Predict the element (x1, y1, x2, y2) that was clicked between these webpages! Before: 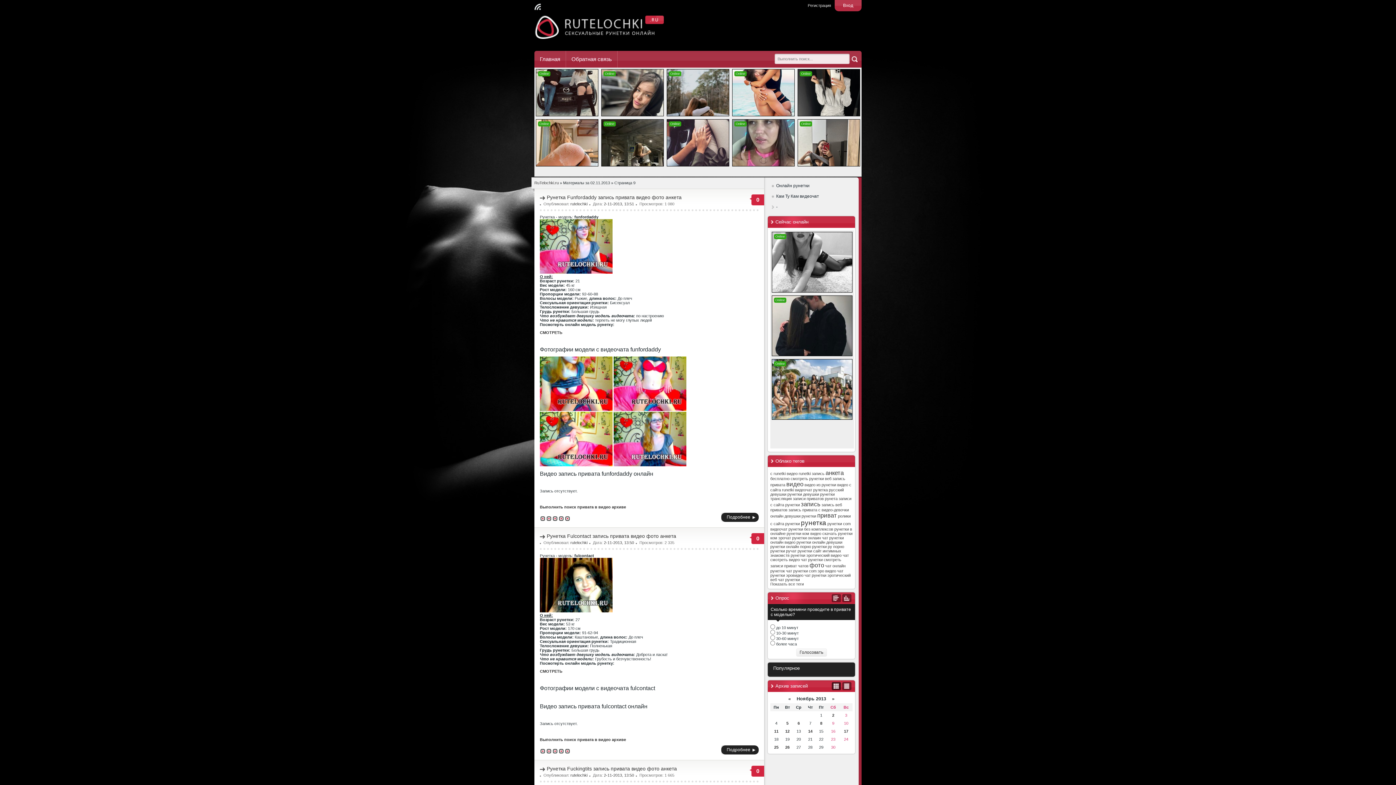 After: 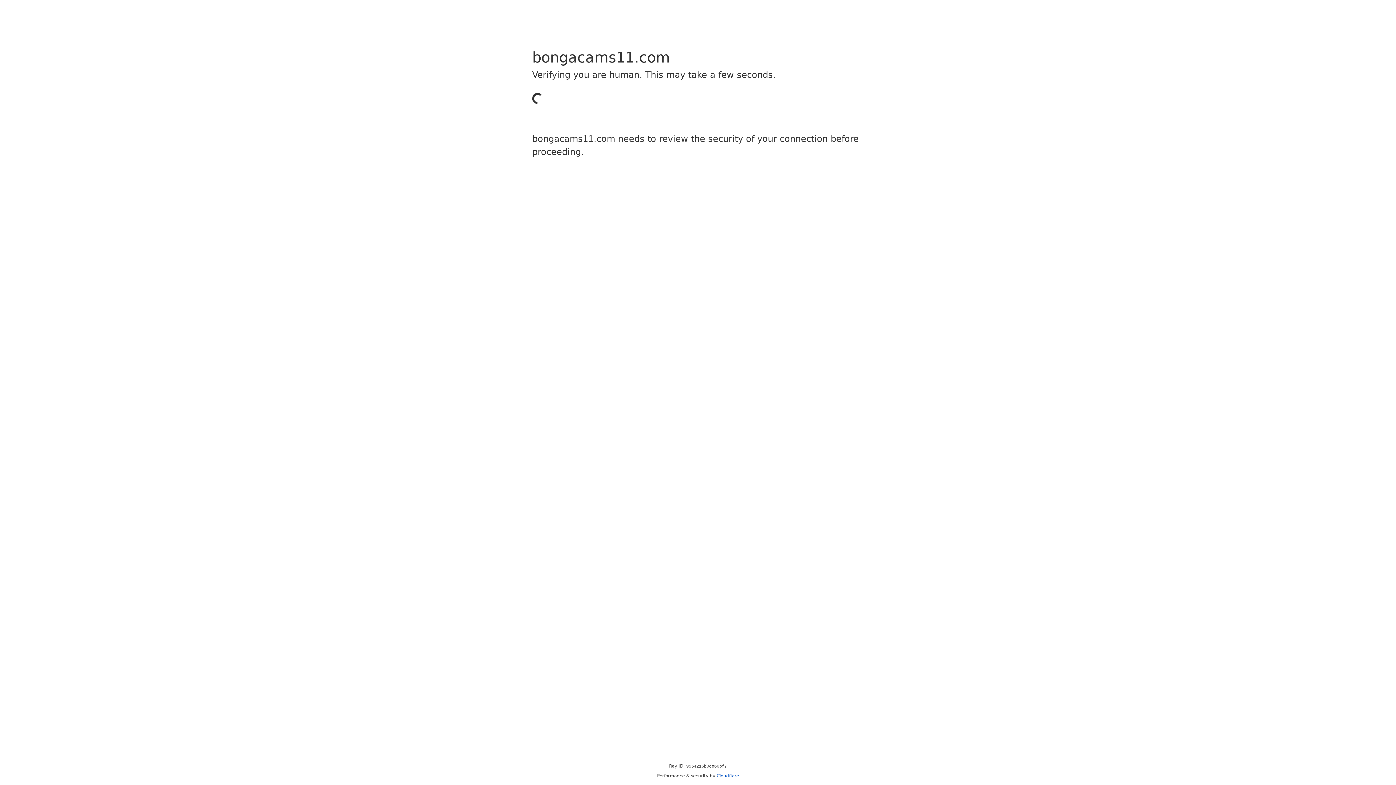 Action: label: рунетки ру порно bbox: (812, 544, 844, 549)